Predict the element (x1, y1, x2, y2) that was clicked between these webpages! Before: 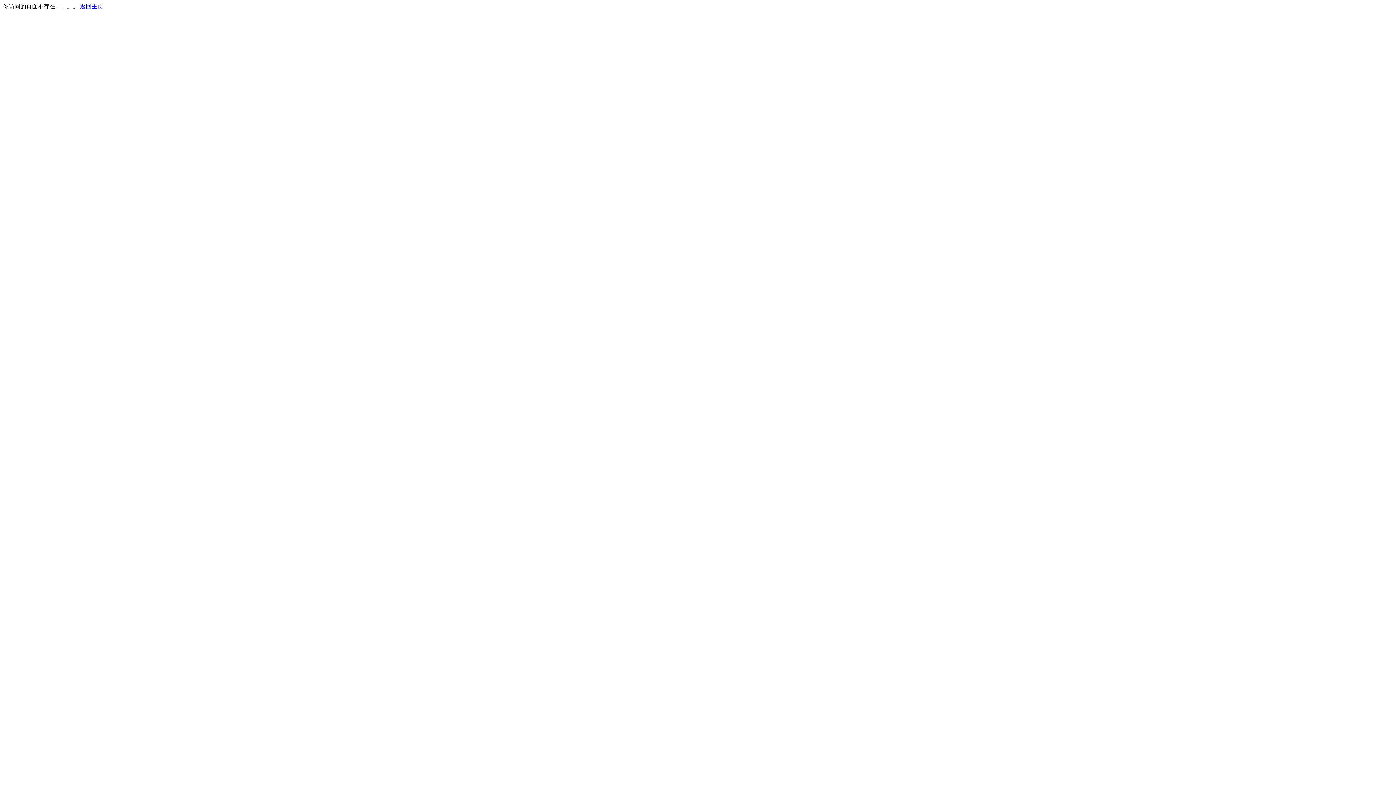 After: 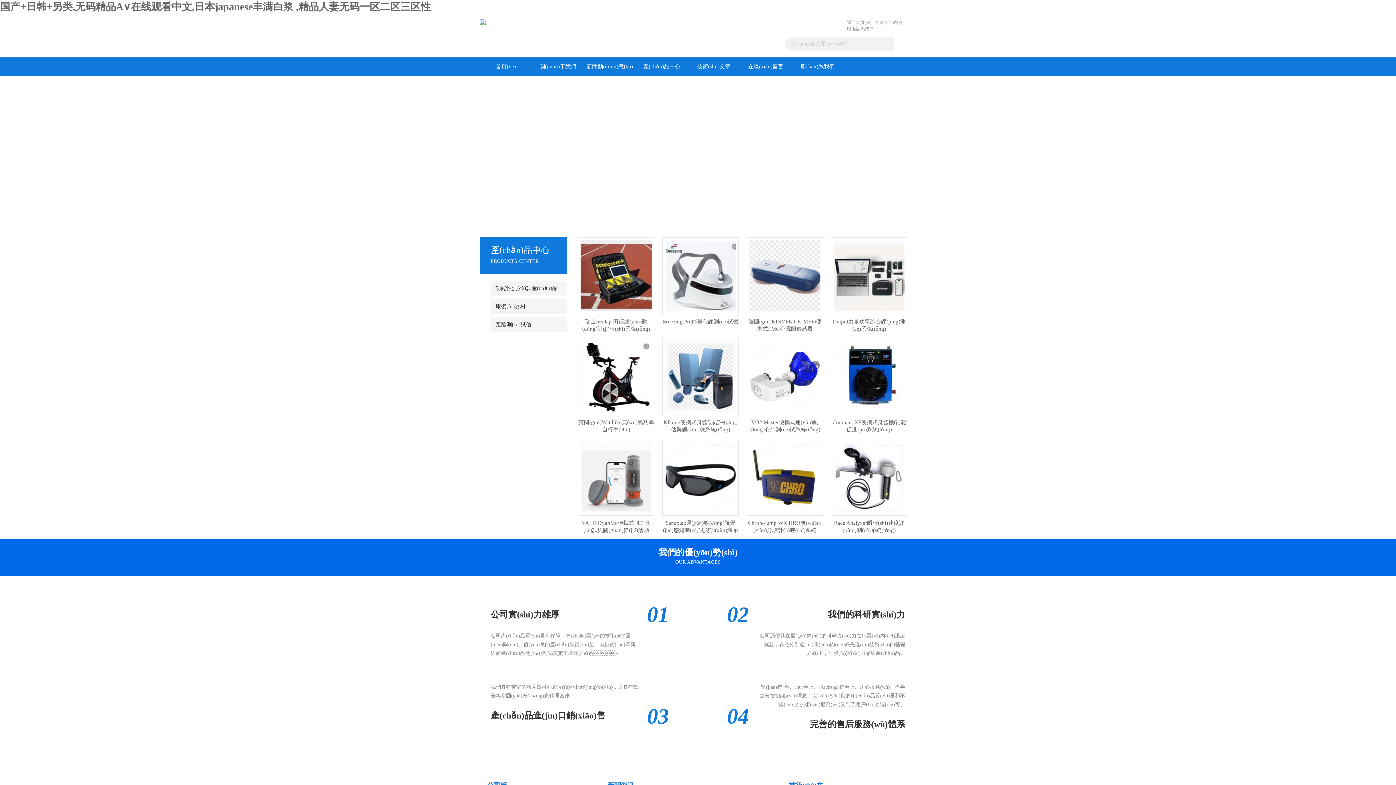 Action: bbox: (80, 3, 103, 9) label: 返回主页